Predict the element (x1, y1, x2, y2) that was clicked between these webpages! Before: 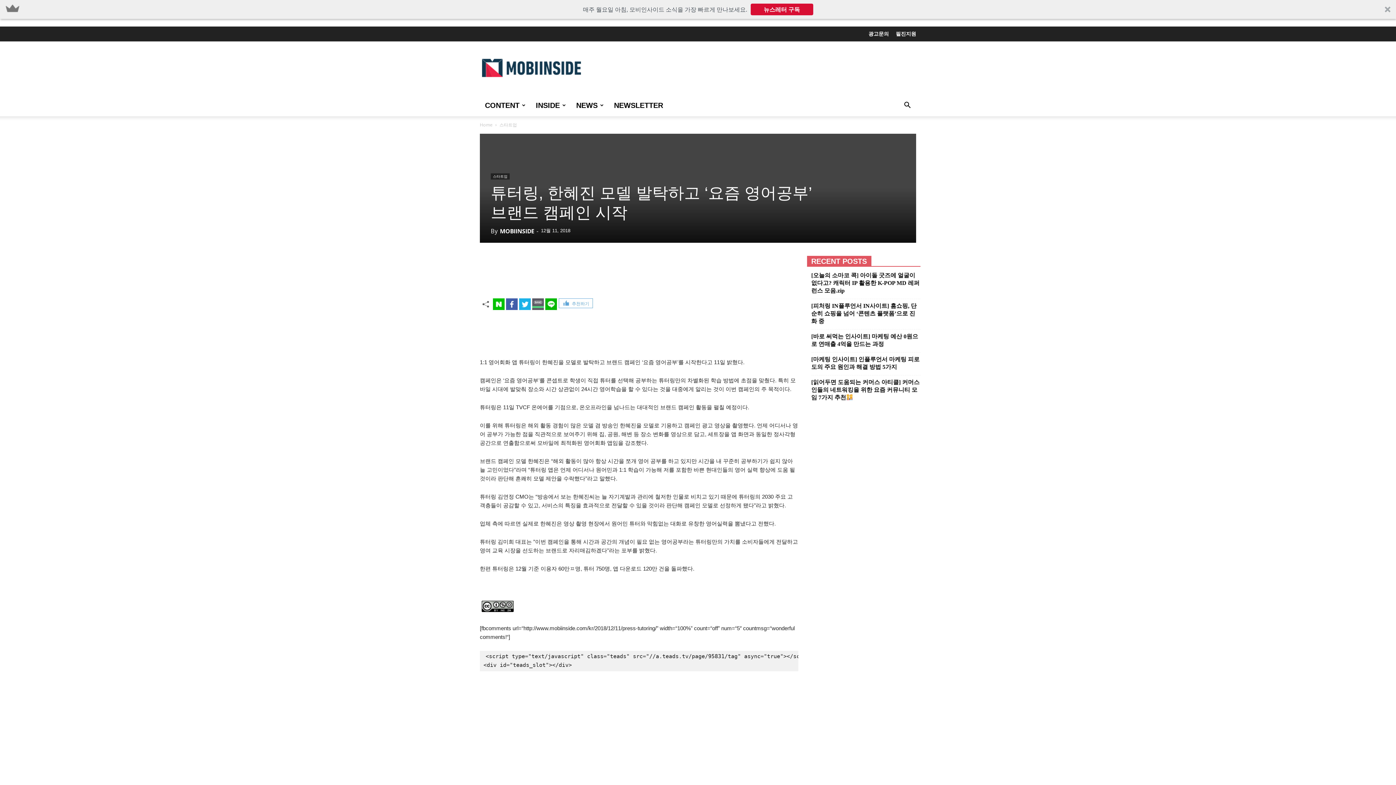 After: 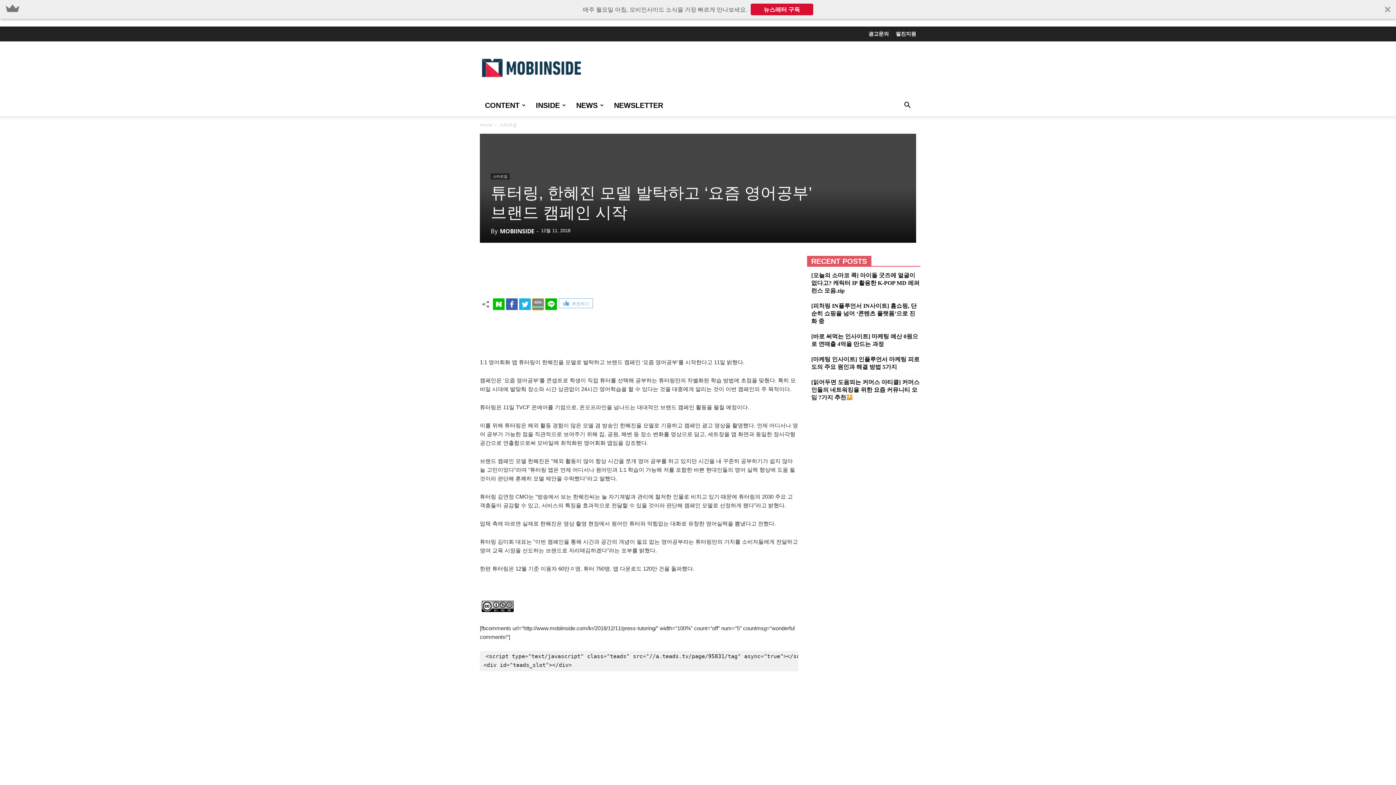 Action: bbox: (532, 298, 544, 310)